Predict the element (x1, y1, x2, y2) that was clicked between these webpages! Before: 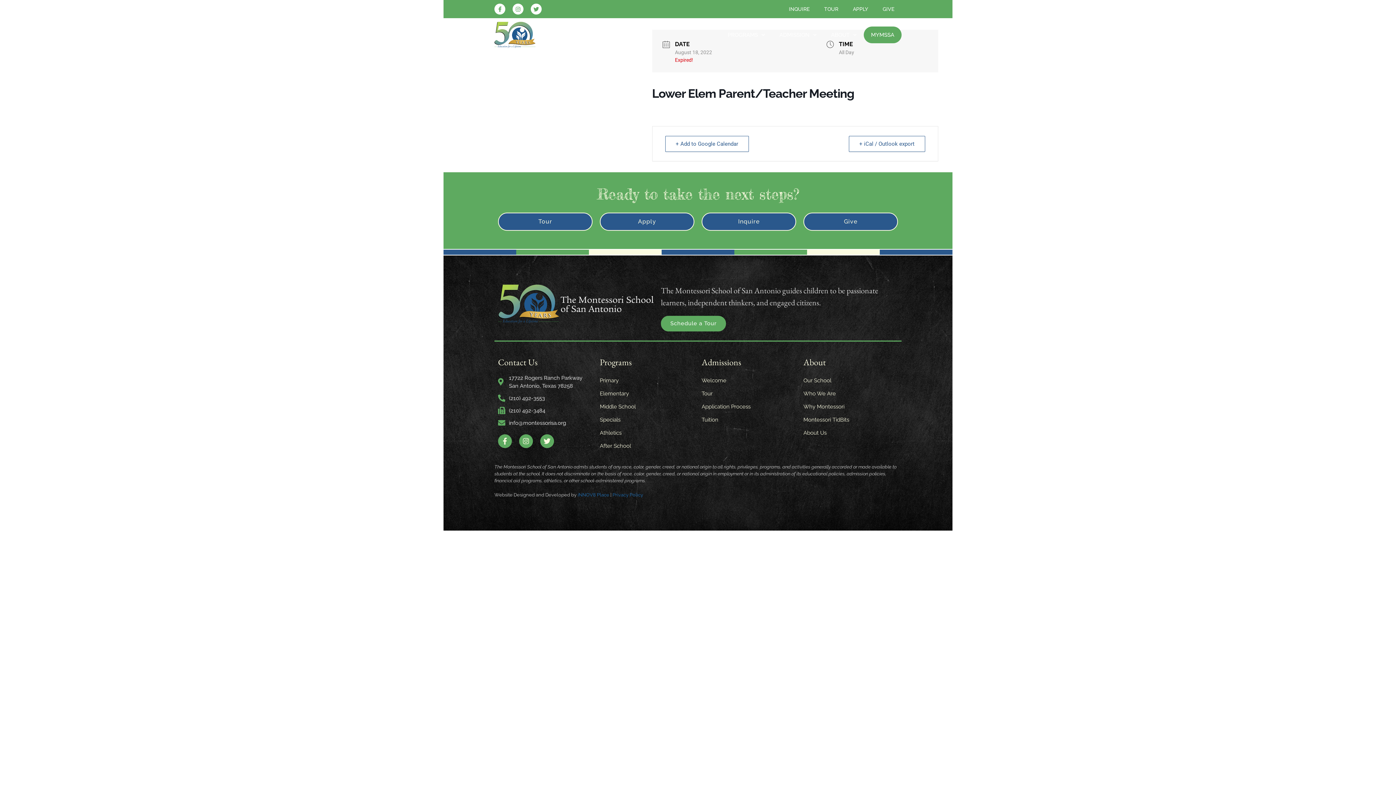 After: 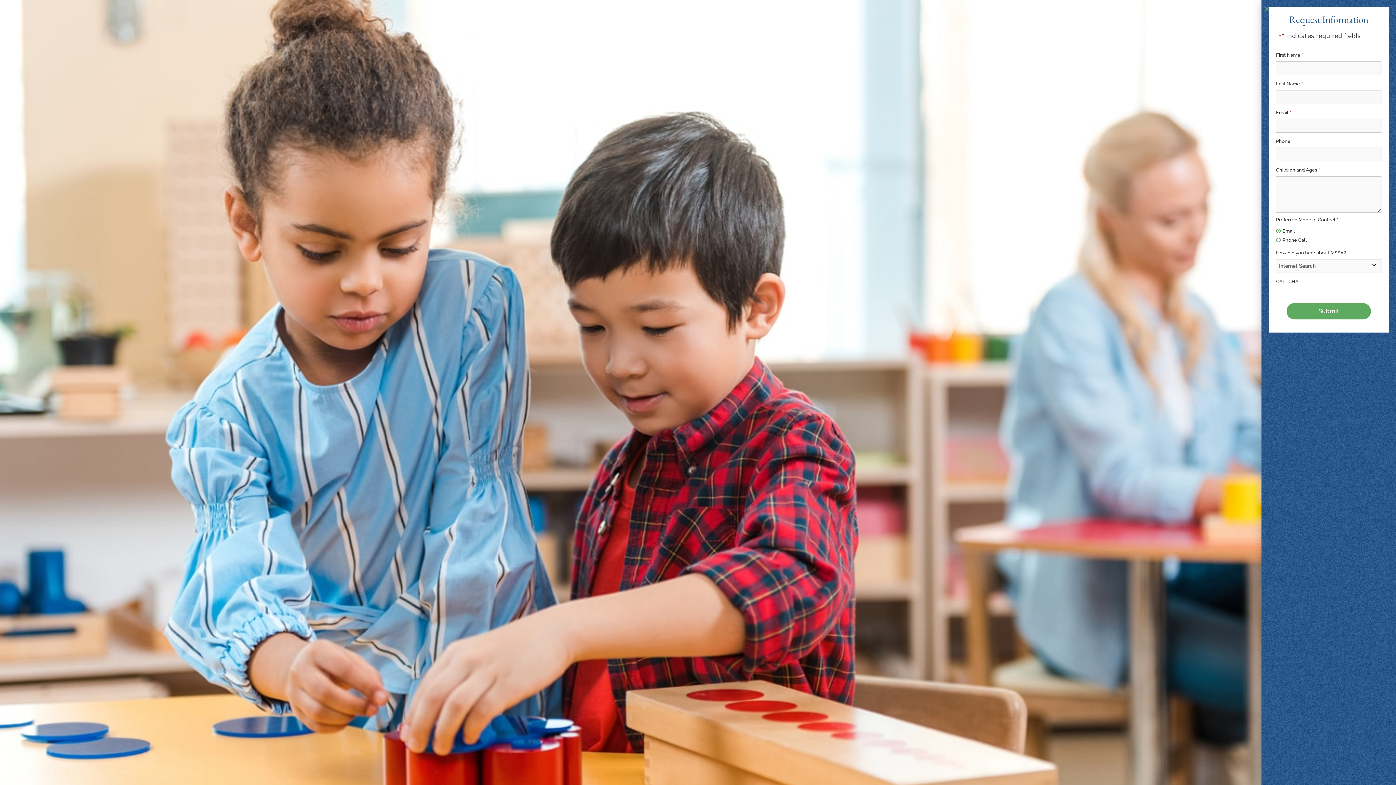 Action: bbox: (600, 212, 694, 230) label: Apply